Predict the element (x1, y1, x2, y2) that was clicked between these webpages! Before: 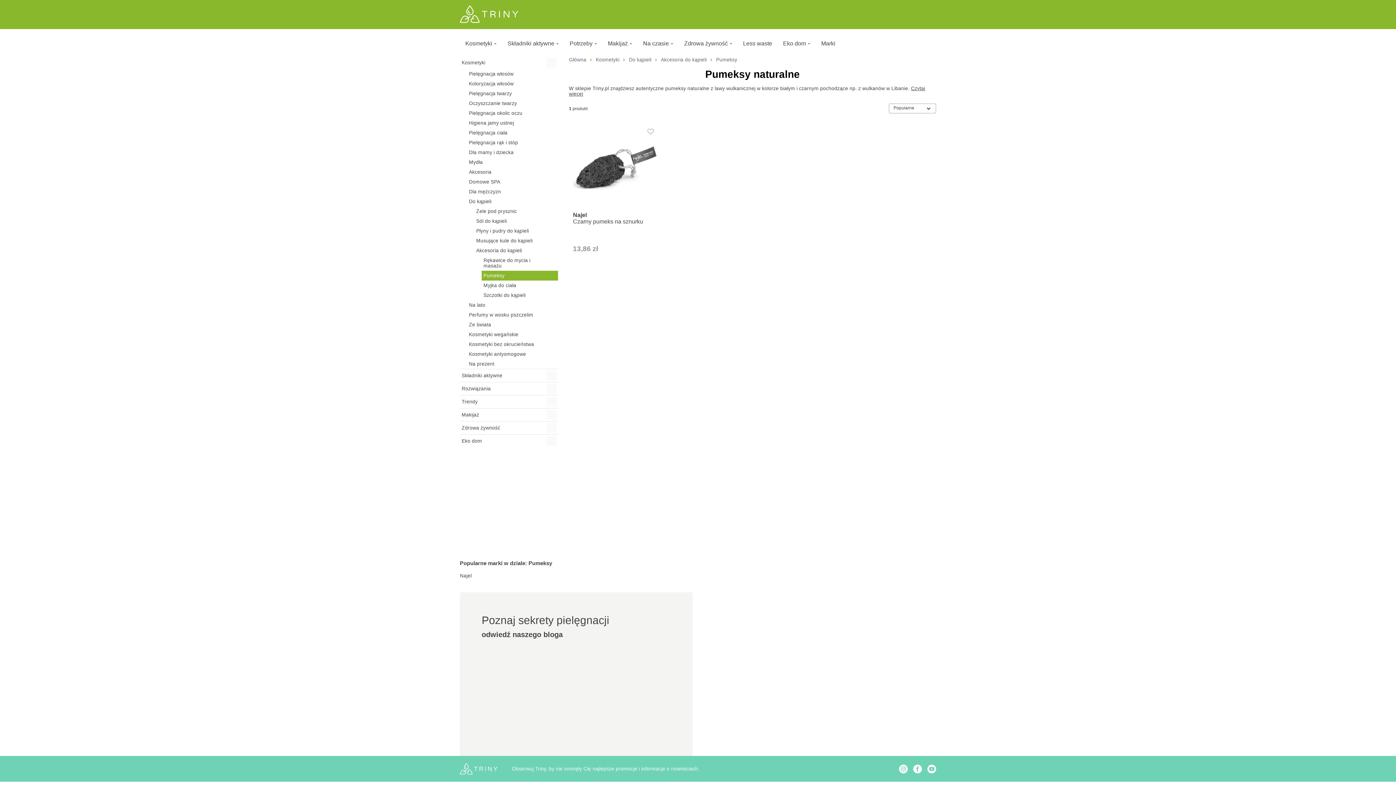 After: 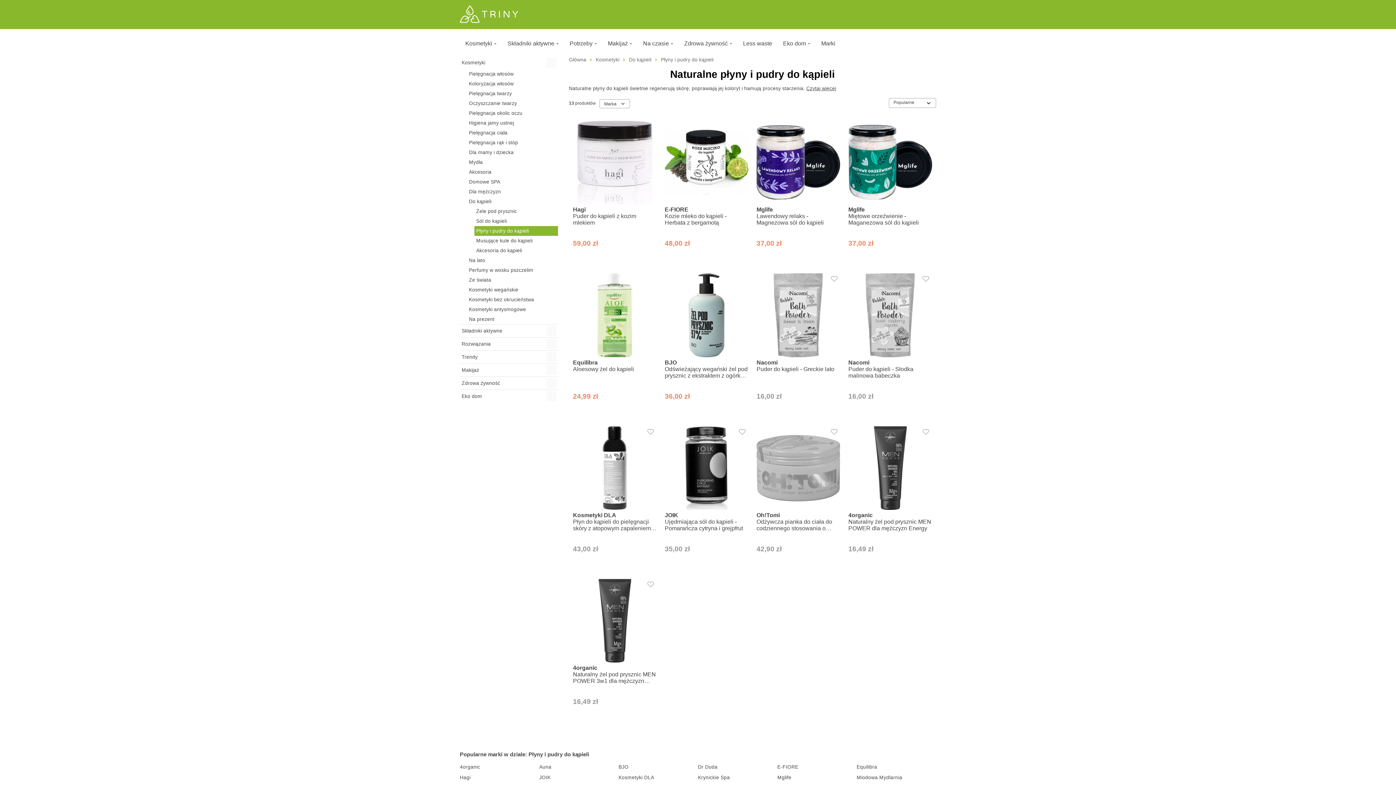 Action: bbox: (474, 226, 558, 236) label: Płyny i pudry do kąpieli